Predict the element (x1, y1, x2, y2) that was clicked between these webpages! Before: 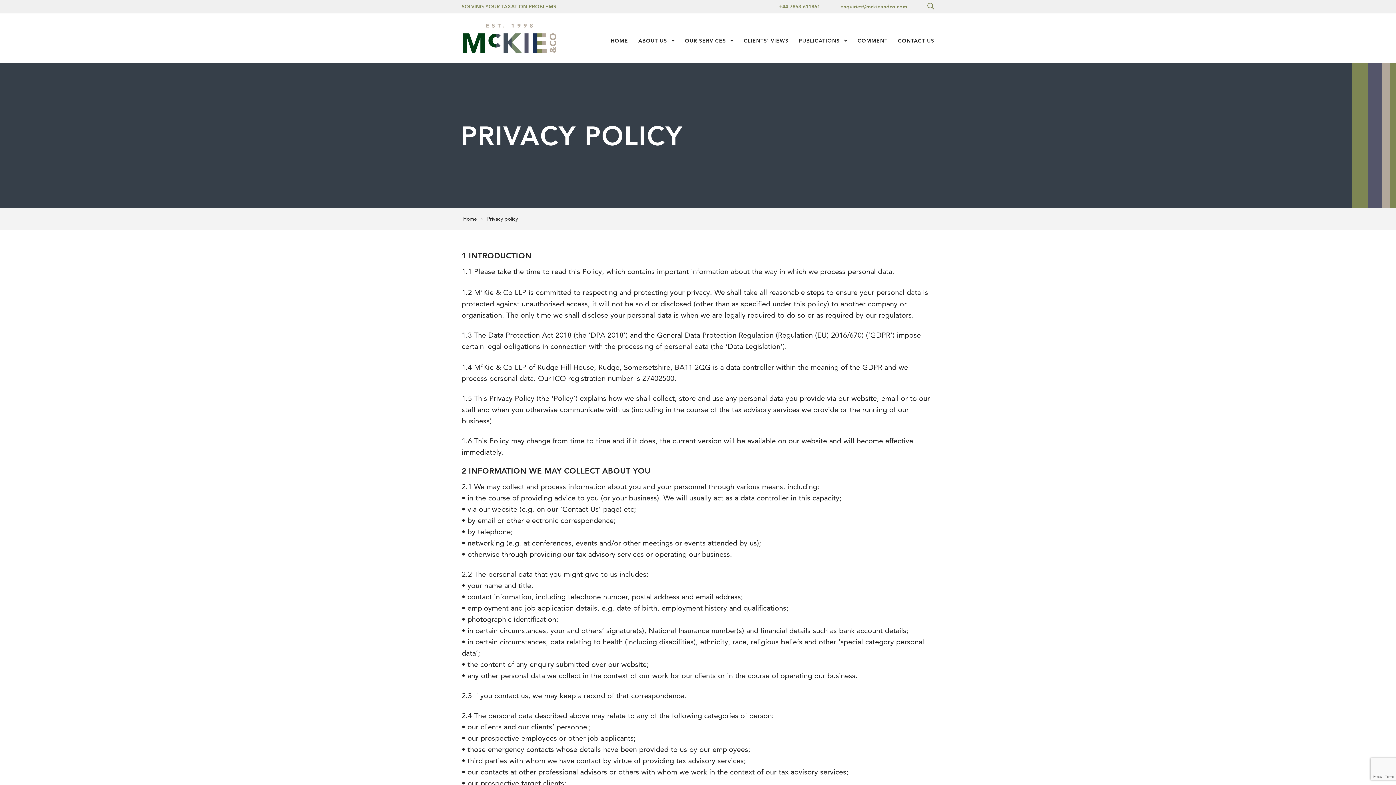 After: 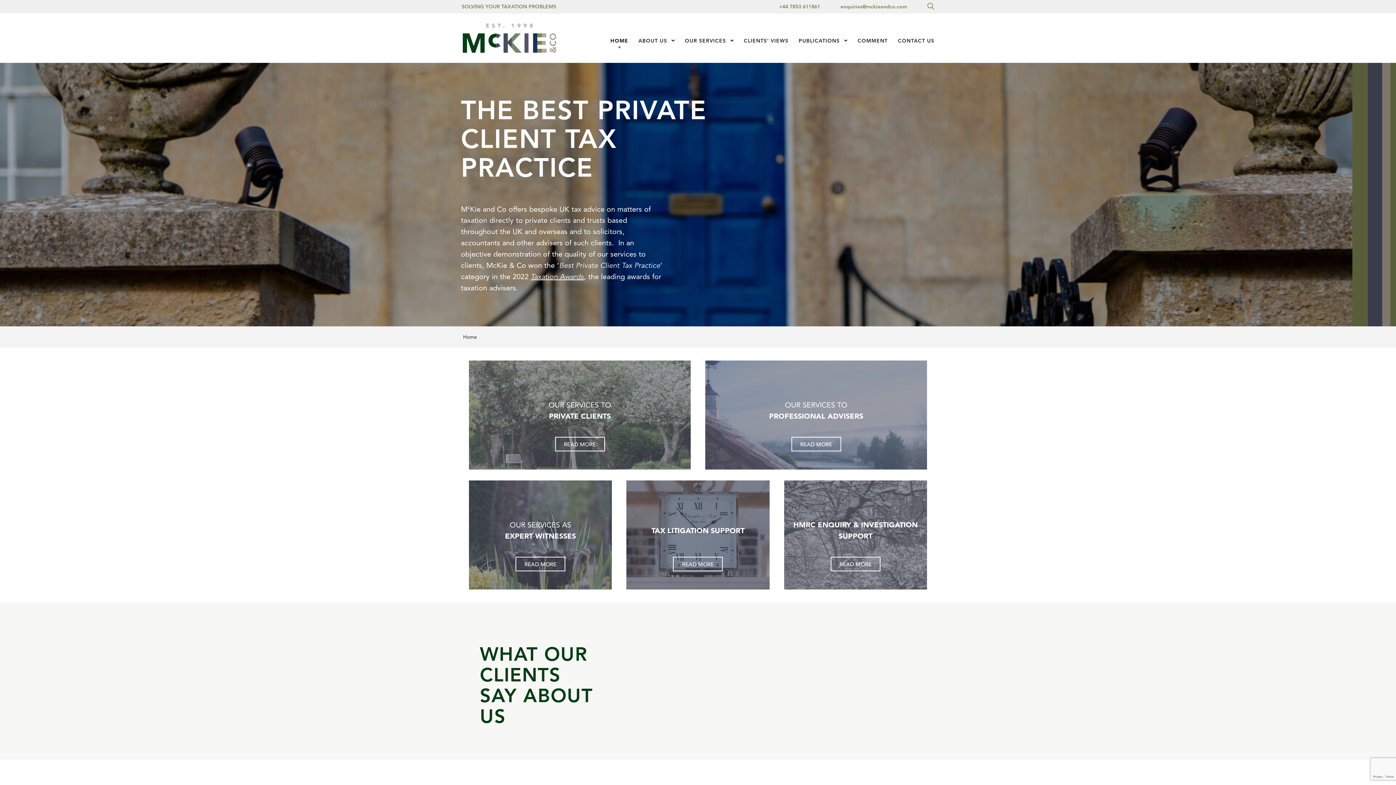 Action: label: Home bbox: (463, 215, 477, 222)